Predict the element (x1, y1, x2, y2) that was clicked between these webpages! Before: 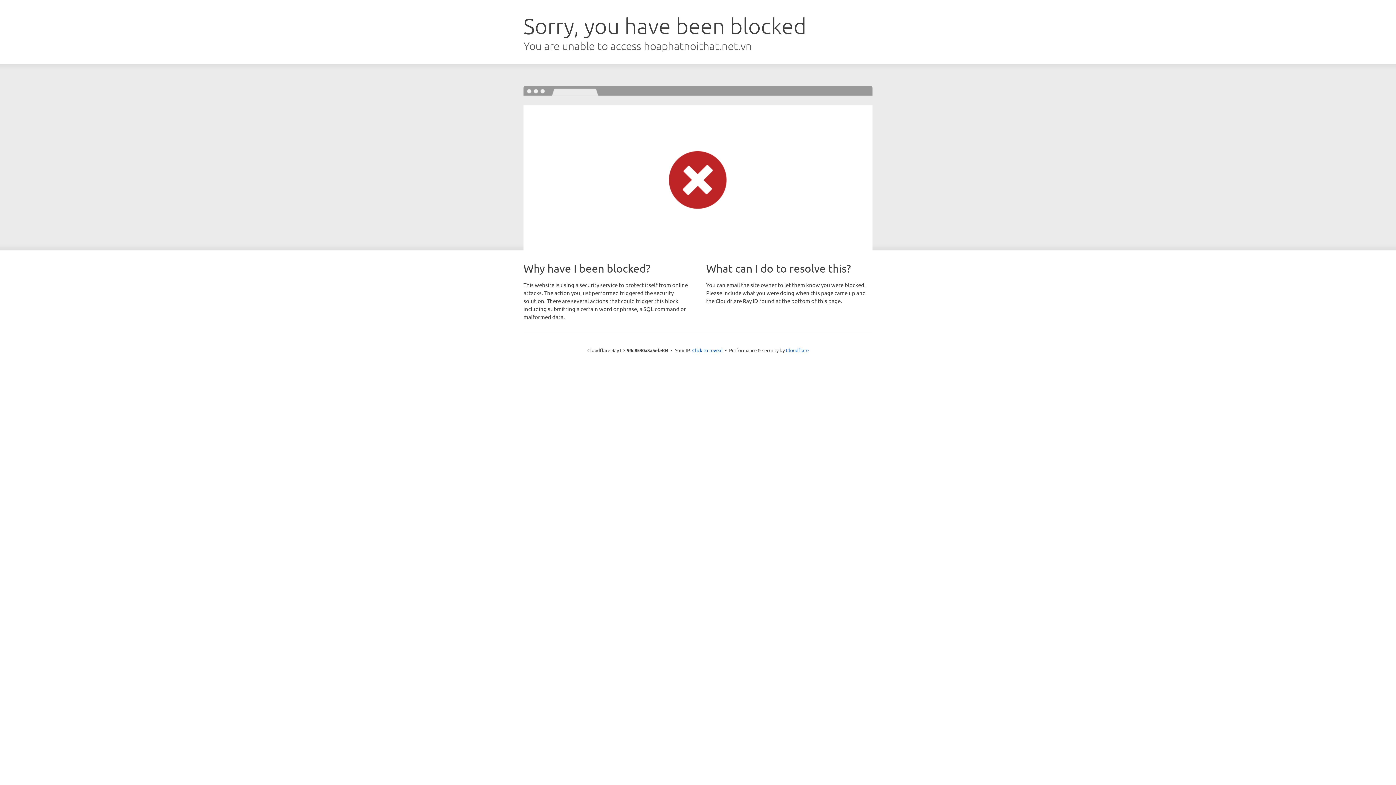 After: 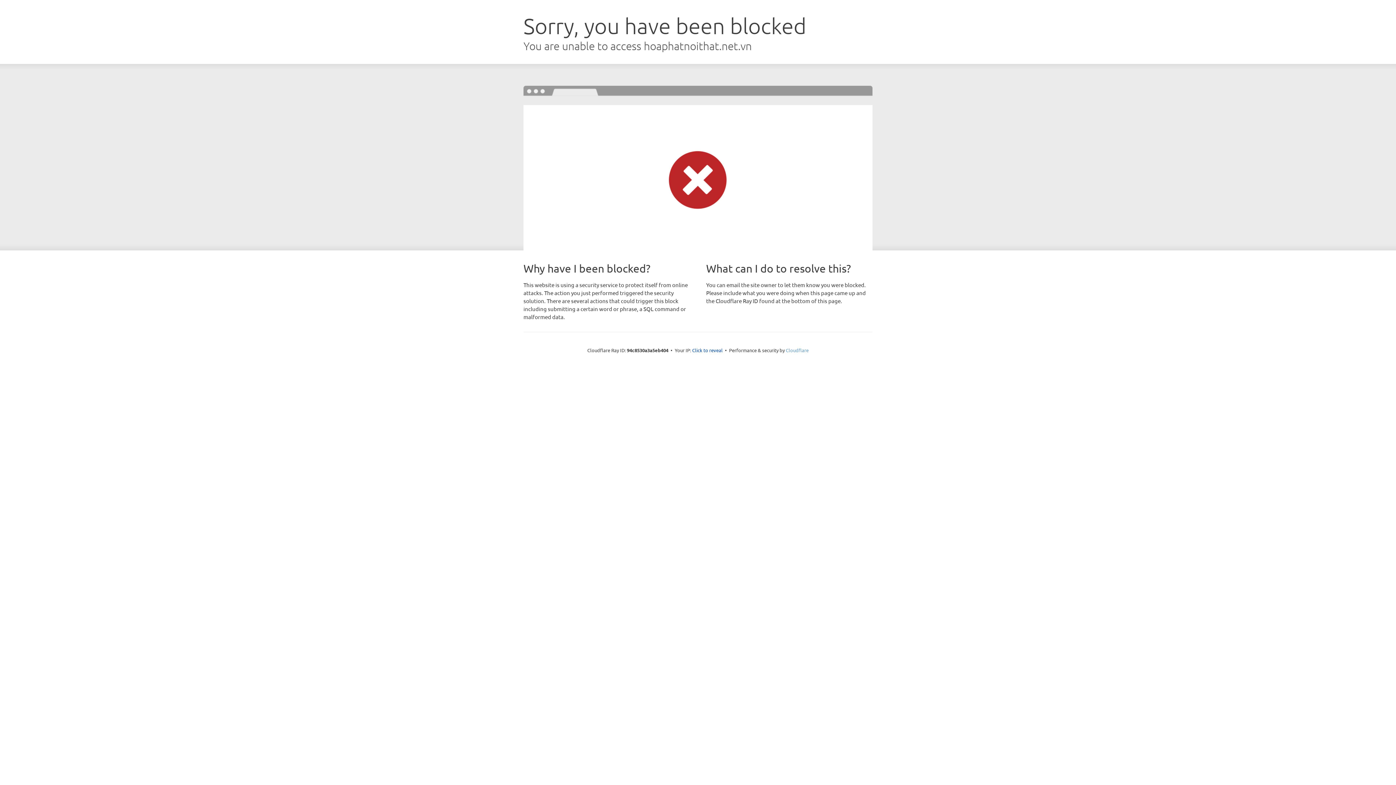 Action: label: Cloudflare bbox: (786, 347, 808, 353)